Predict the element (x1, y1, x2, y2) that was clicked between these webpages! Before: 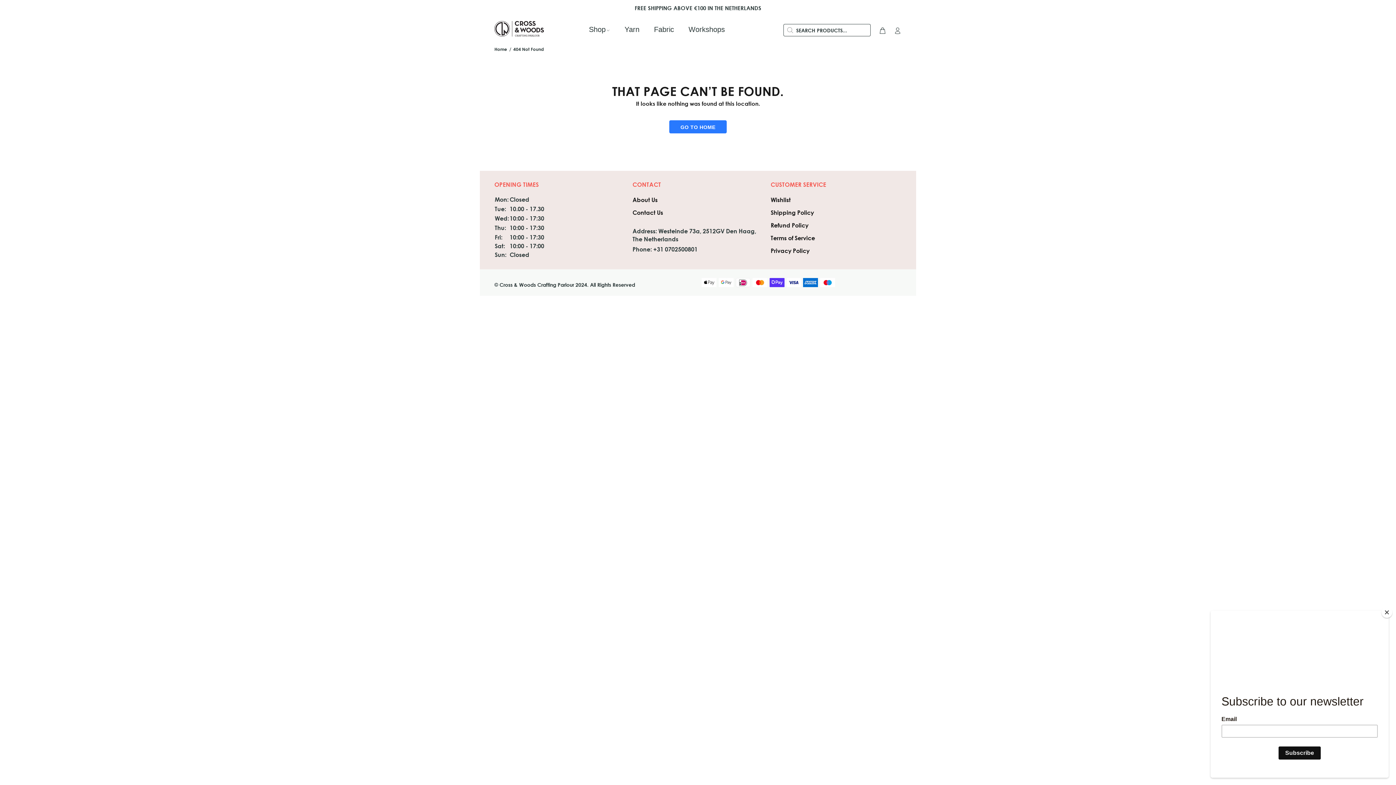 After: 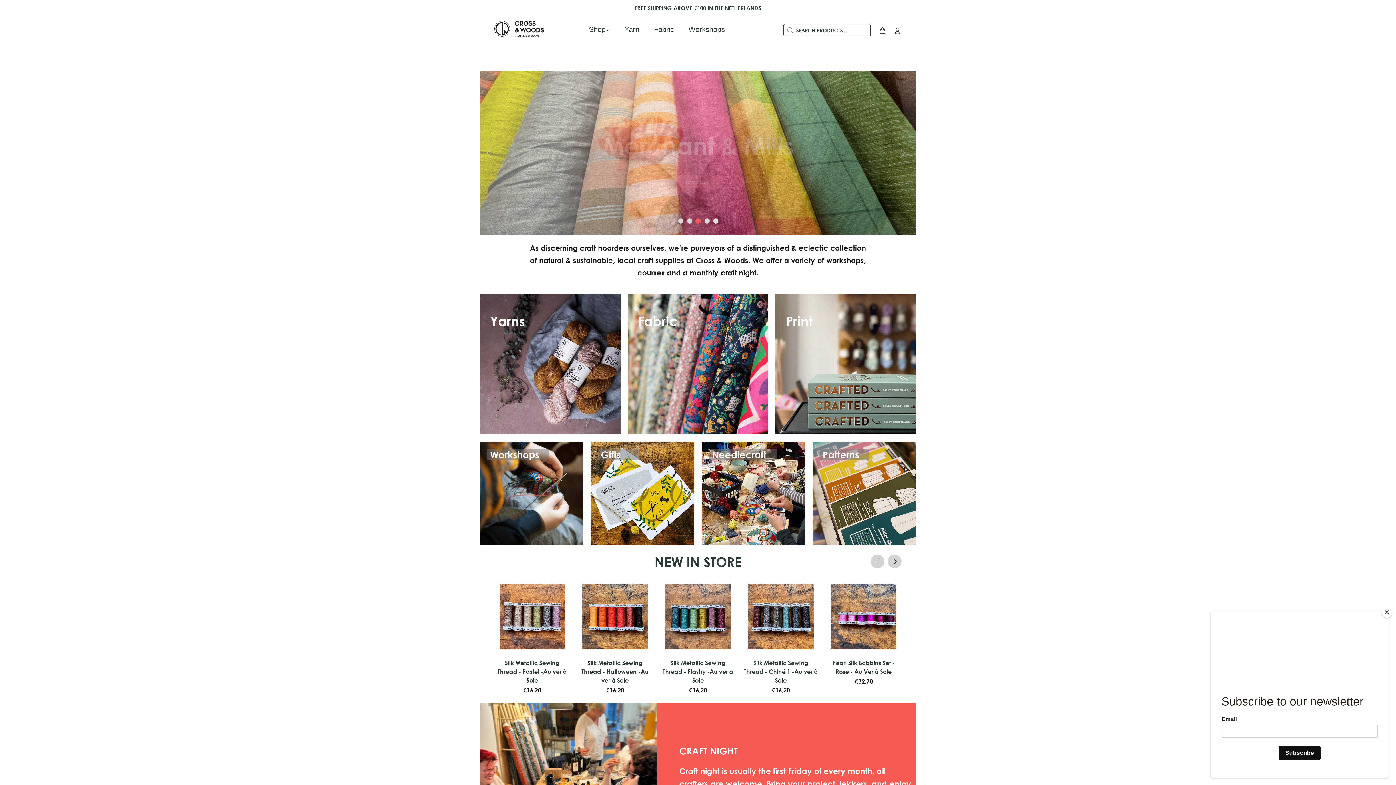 Action: label: GO TO HOME bbox: (669, 120, 726, 133)